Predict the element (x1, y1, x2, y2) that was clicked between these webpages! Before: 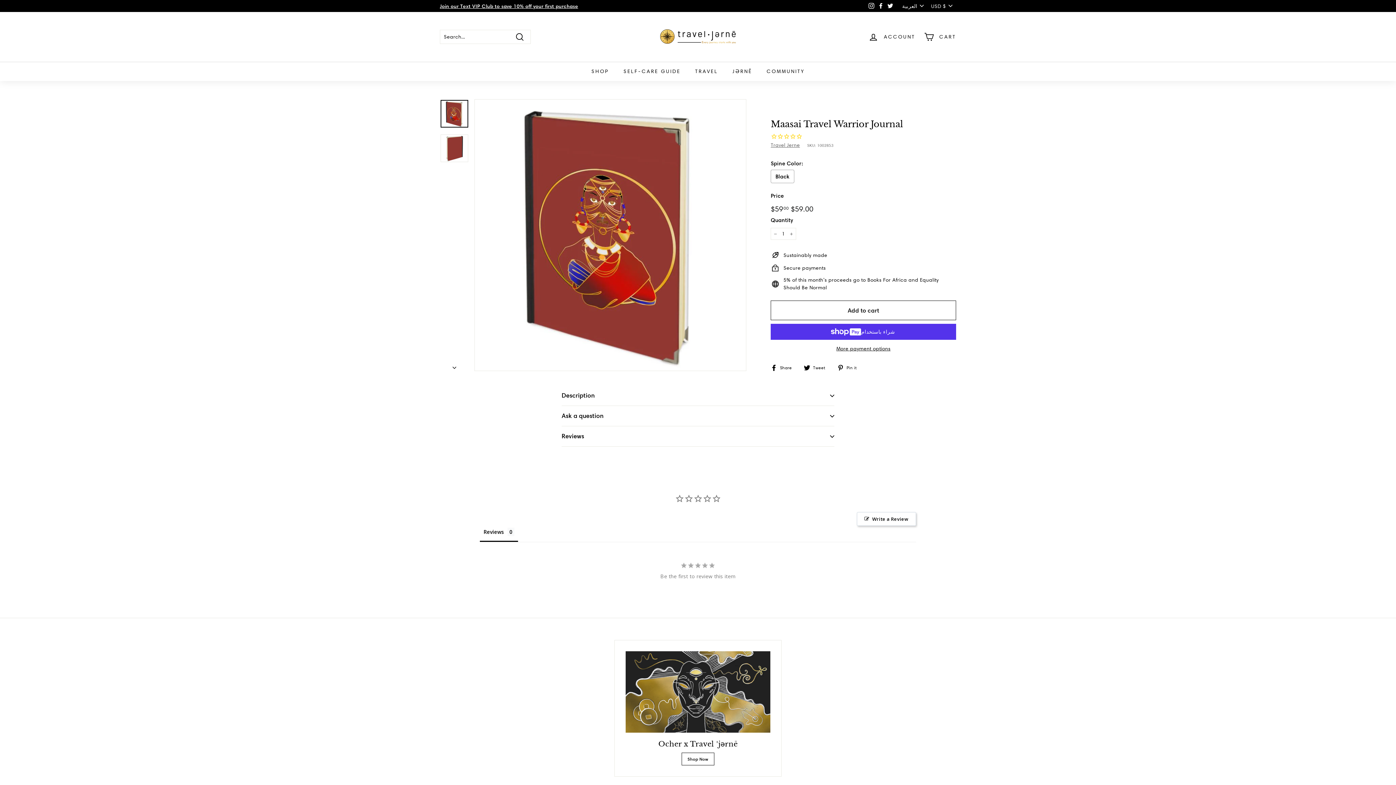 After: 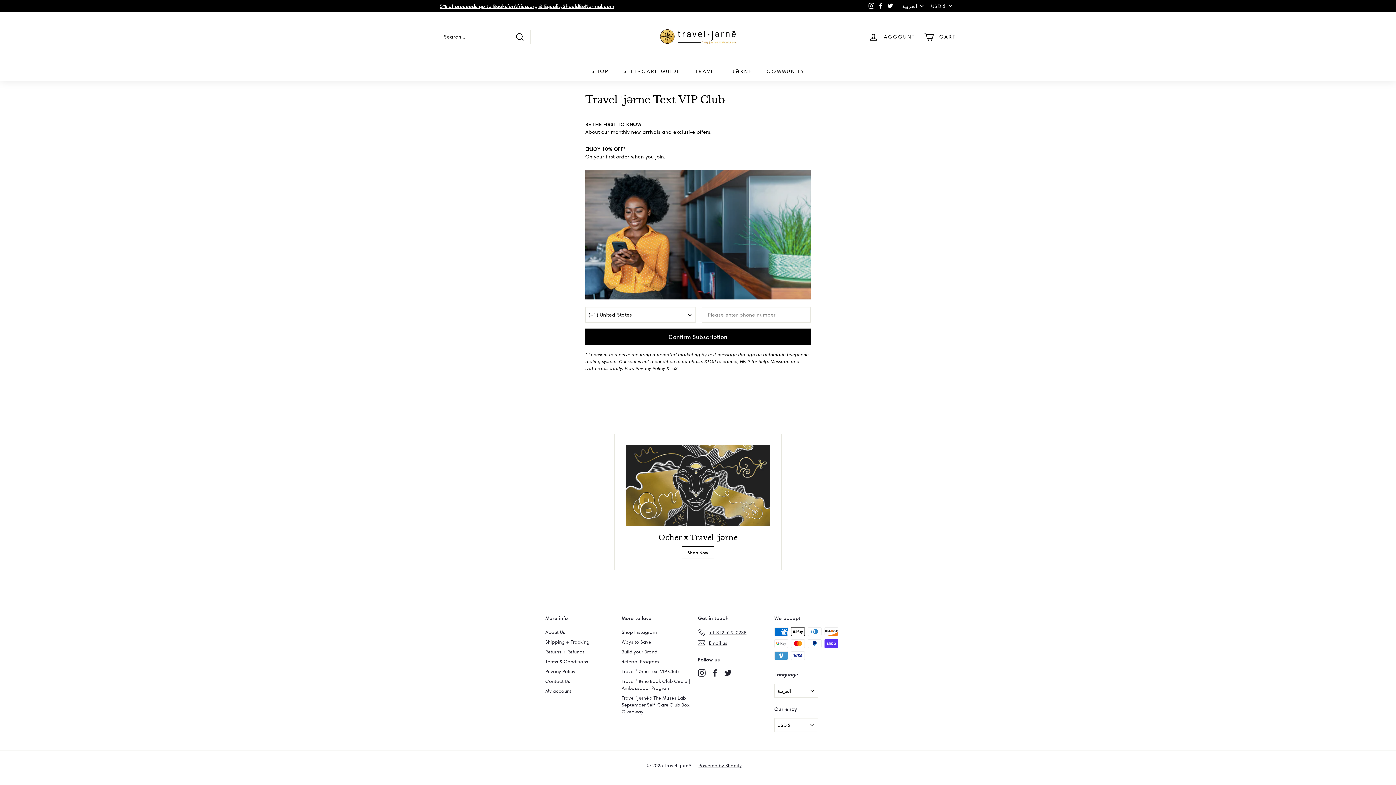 Action: bbox: (621, 757, 679, 767) label: Travel ˈjərnē Text VIP Club